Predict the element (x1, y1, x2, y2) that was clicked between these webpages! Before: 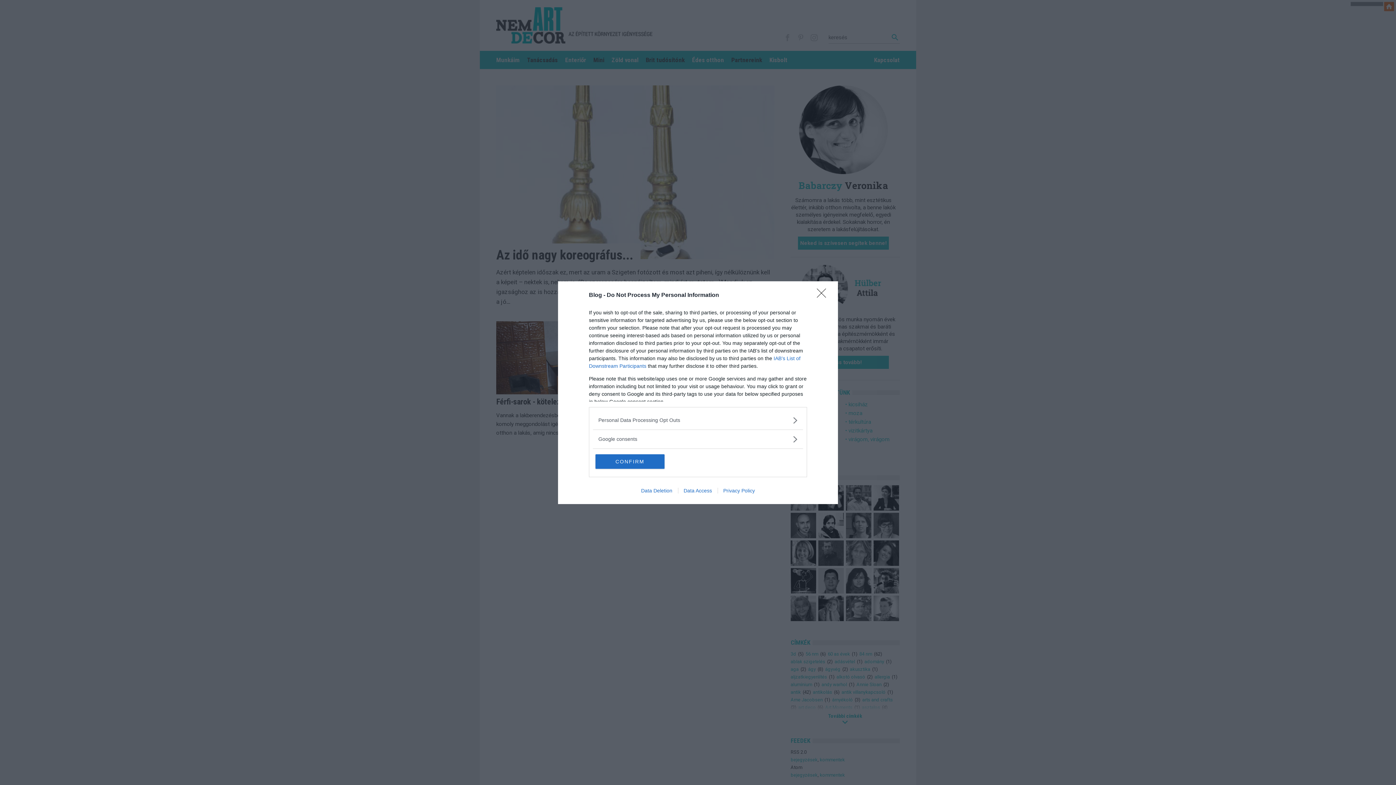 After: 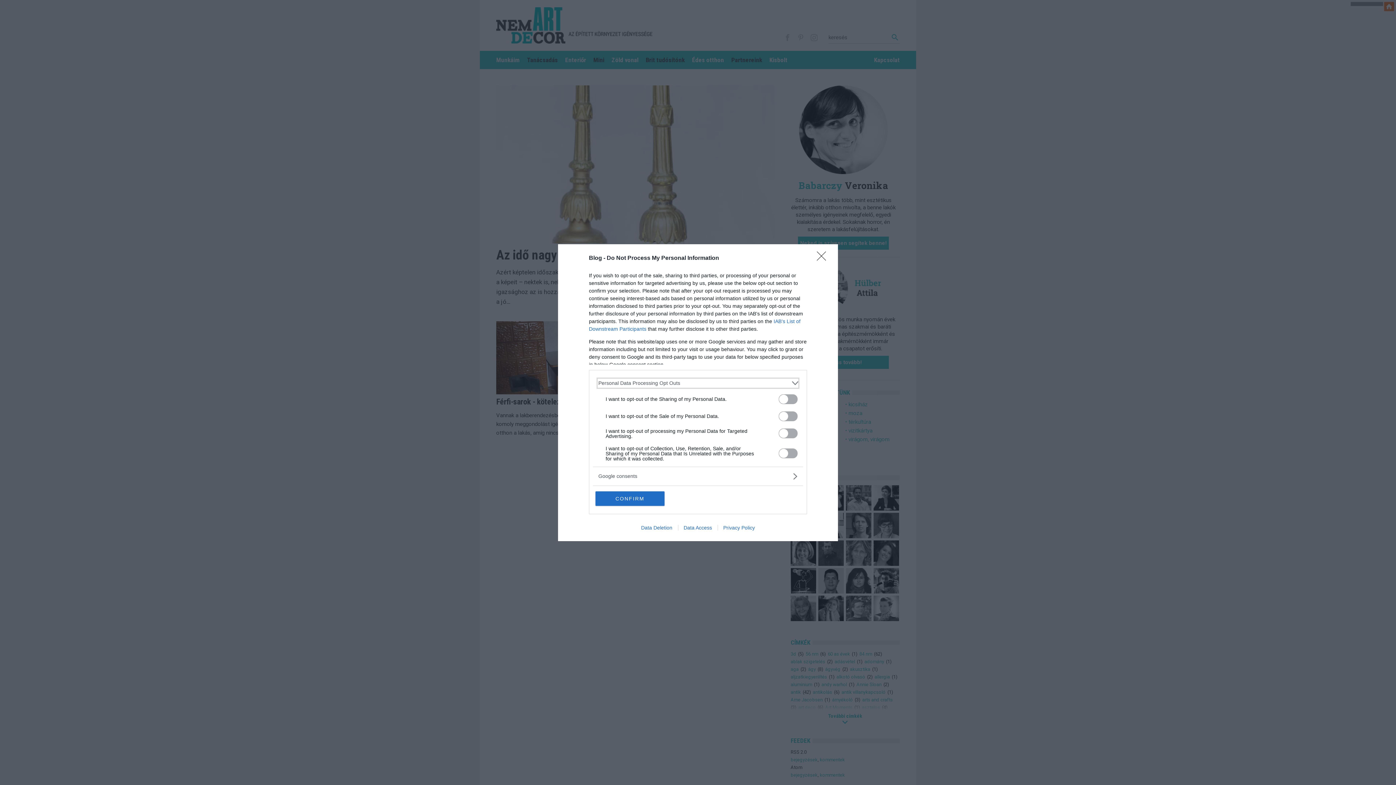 Action: bbox: (598, 416, 797, 424) label: Opt-Outs